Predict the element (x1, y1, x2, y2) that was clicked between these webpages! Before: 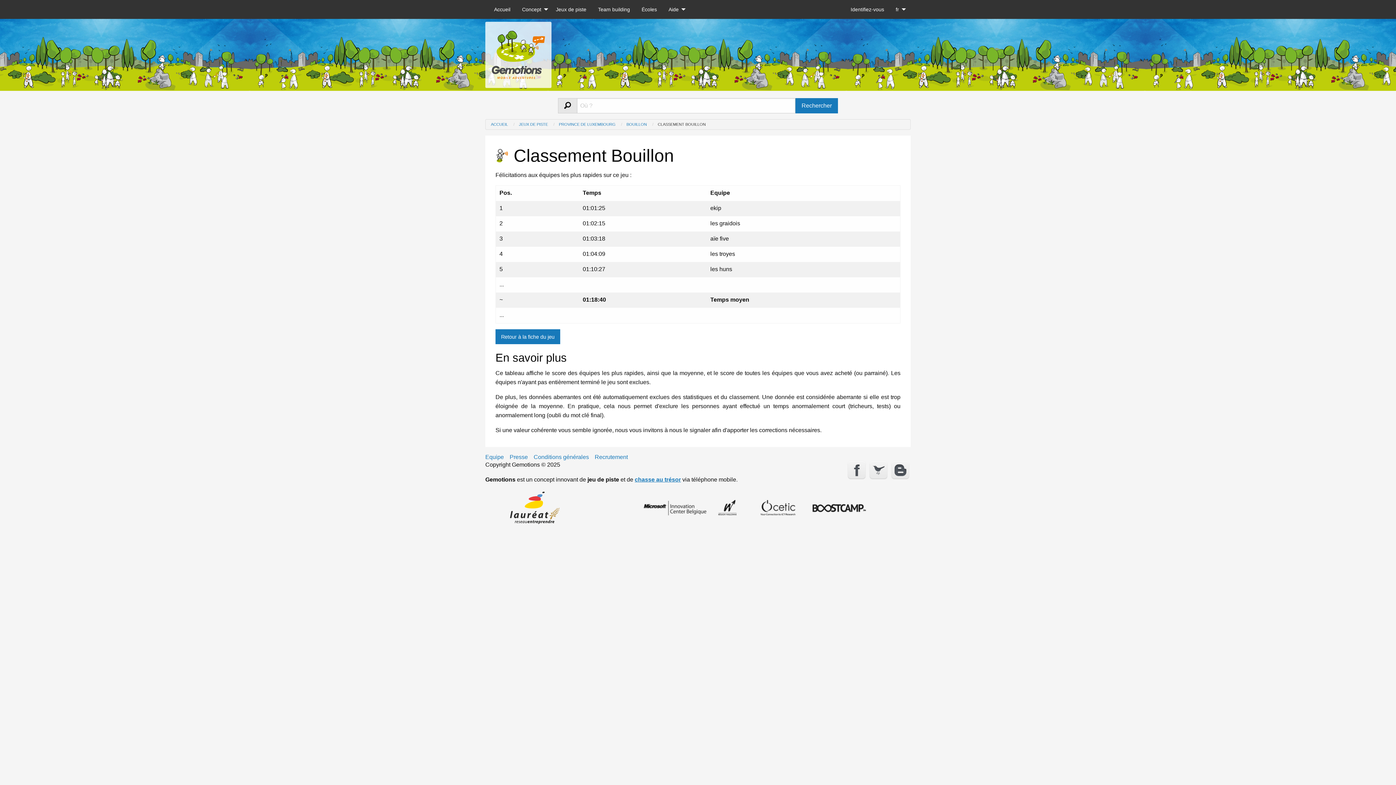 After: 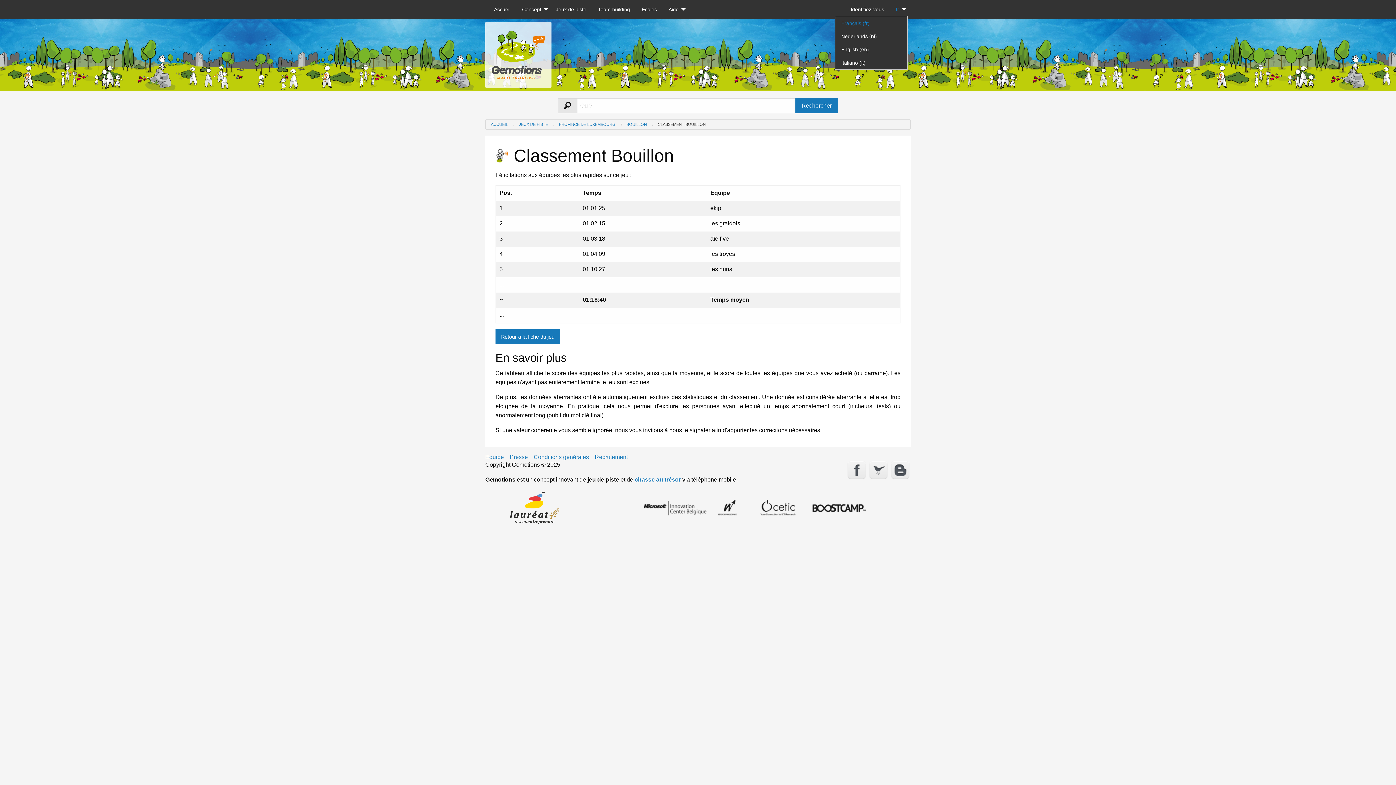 Action: label: fr bbox: (890, 2, 908, 16)